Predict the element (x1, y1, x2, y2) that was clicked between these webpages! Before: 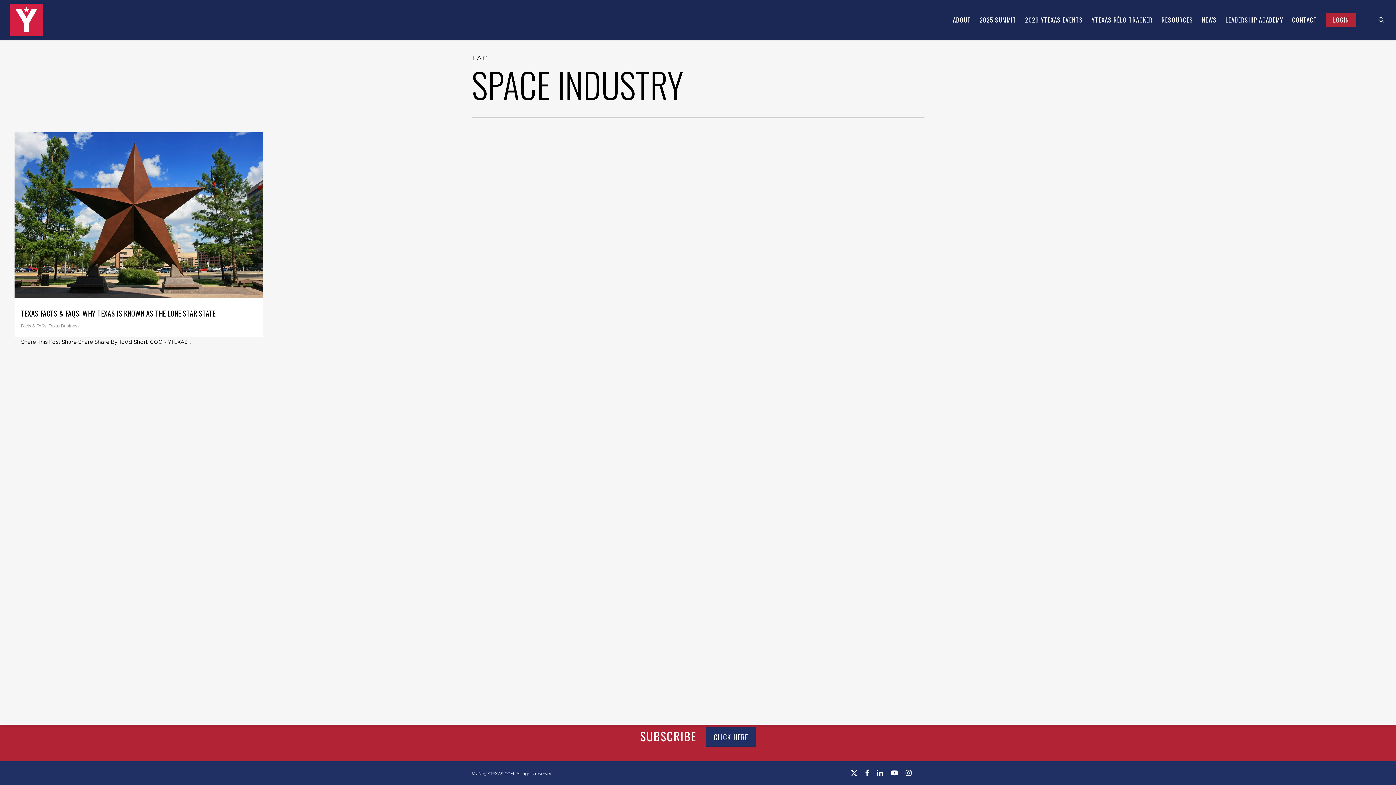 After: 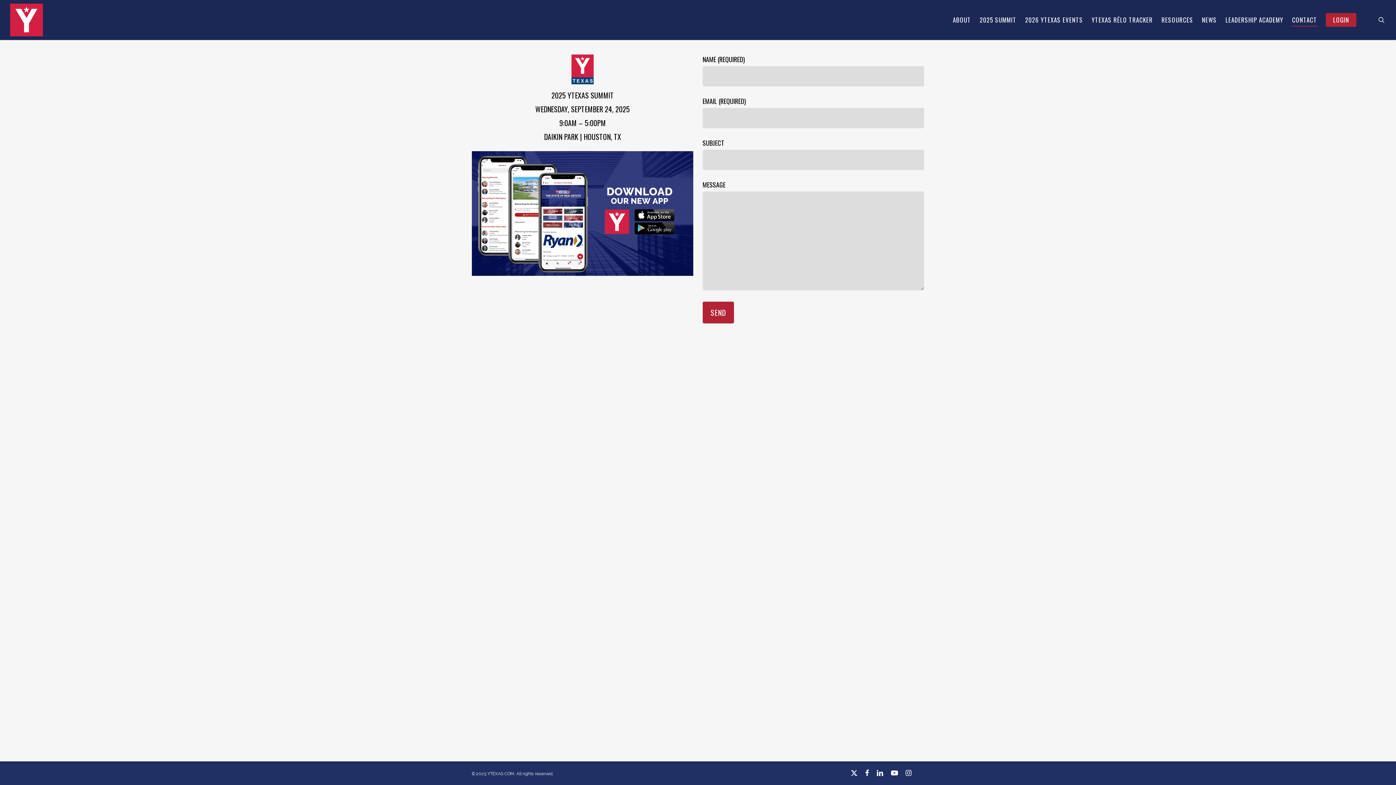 Action: label: CONTACT bbox: (1292, 14, 1317, 25)